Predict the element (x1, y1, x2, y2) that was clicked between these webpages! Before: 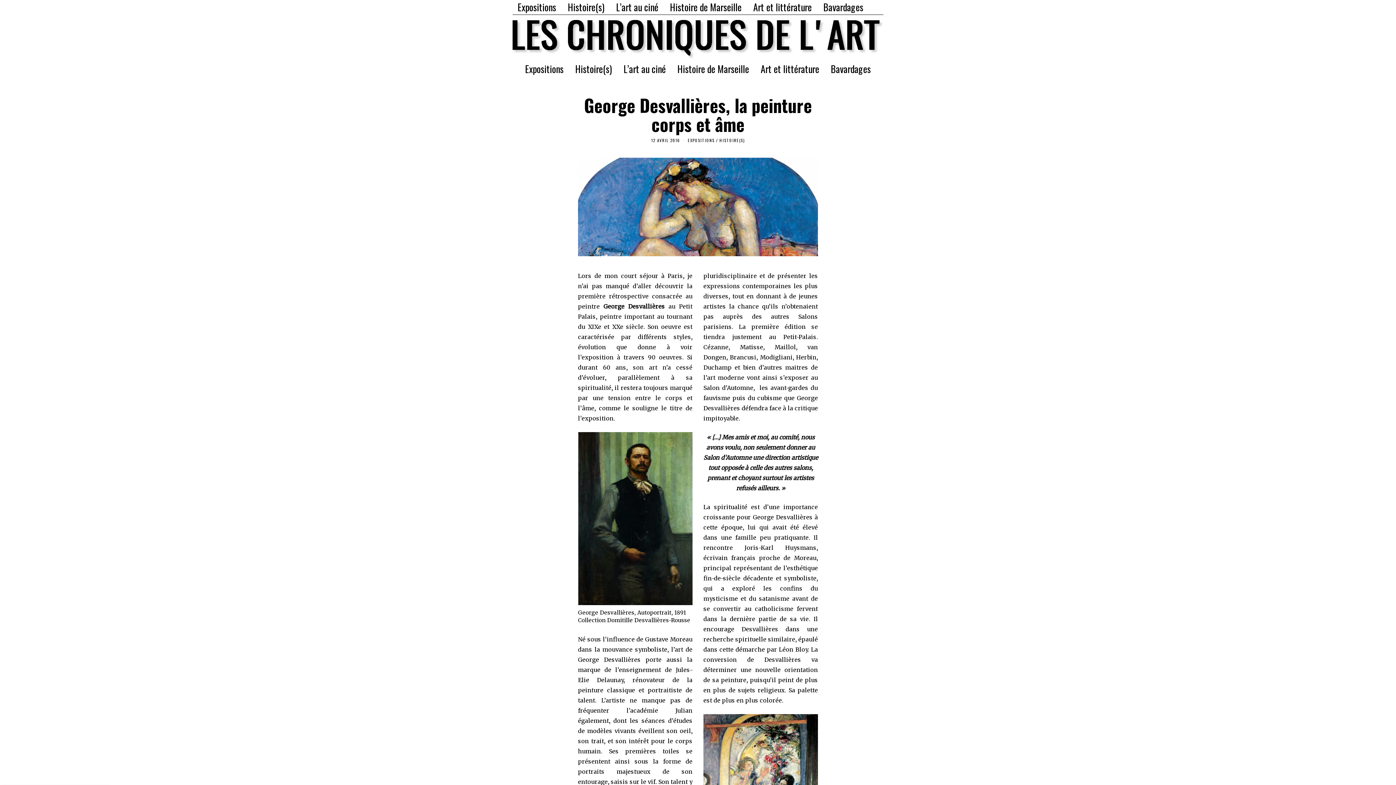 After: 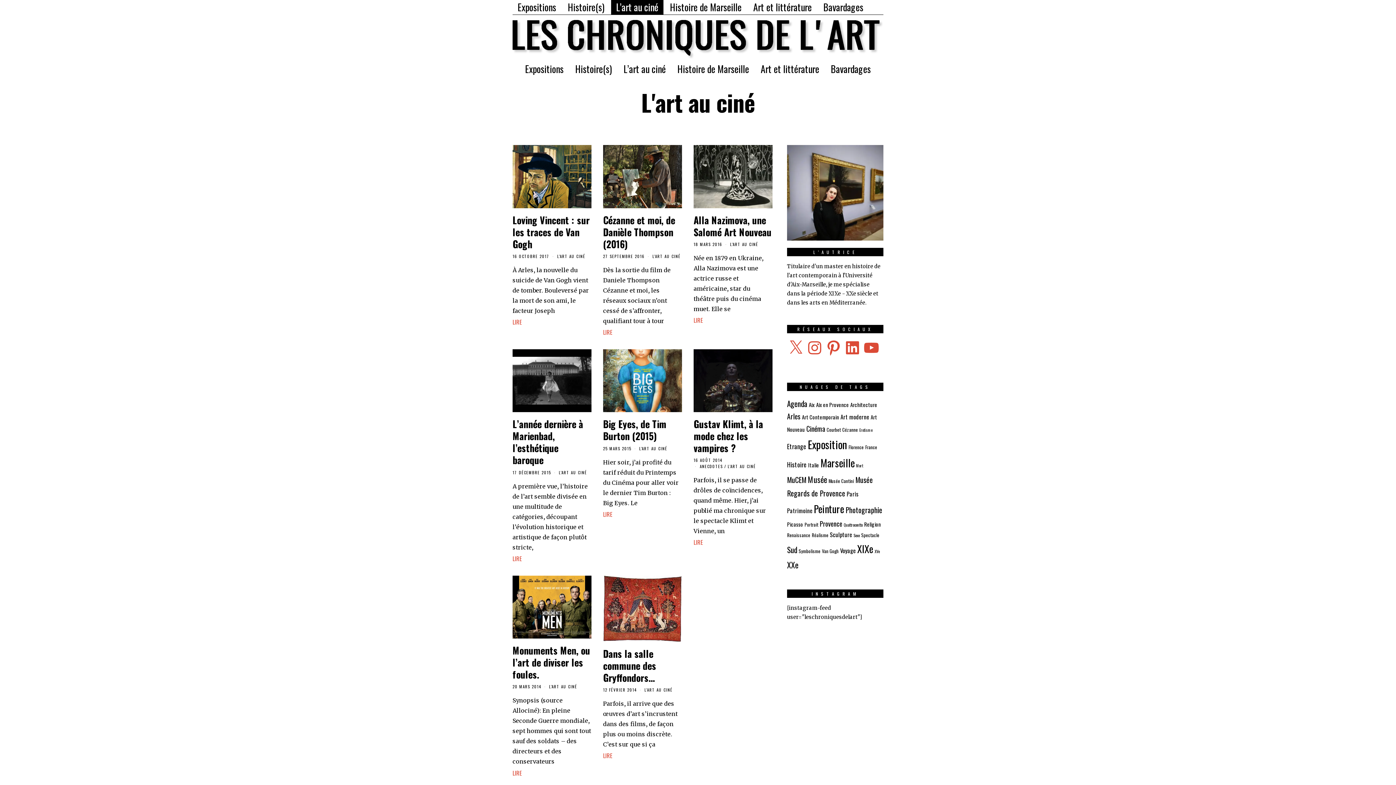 Action: bbox: (618, 61, 671, 76) label: L’art au ciné